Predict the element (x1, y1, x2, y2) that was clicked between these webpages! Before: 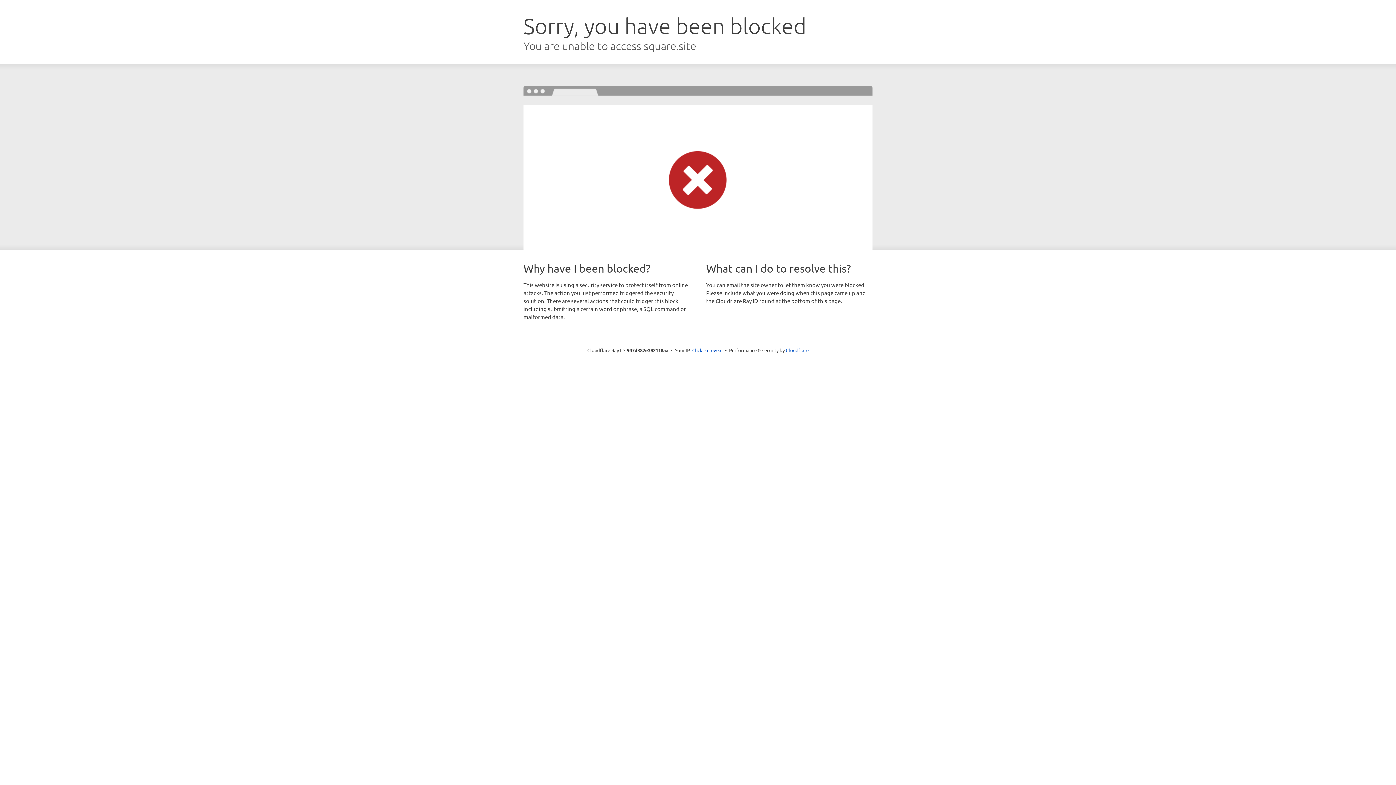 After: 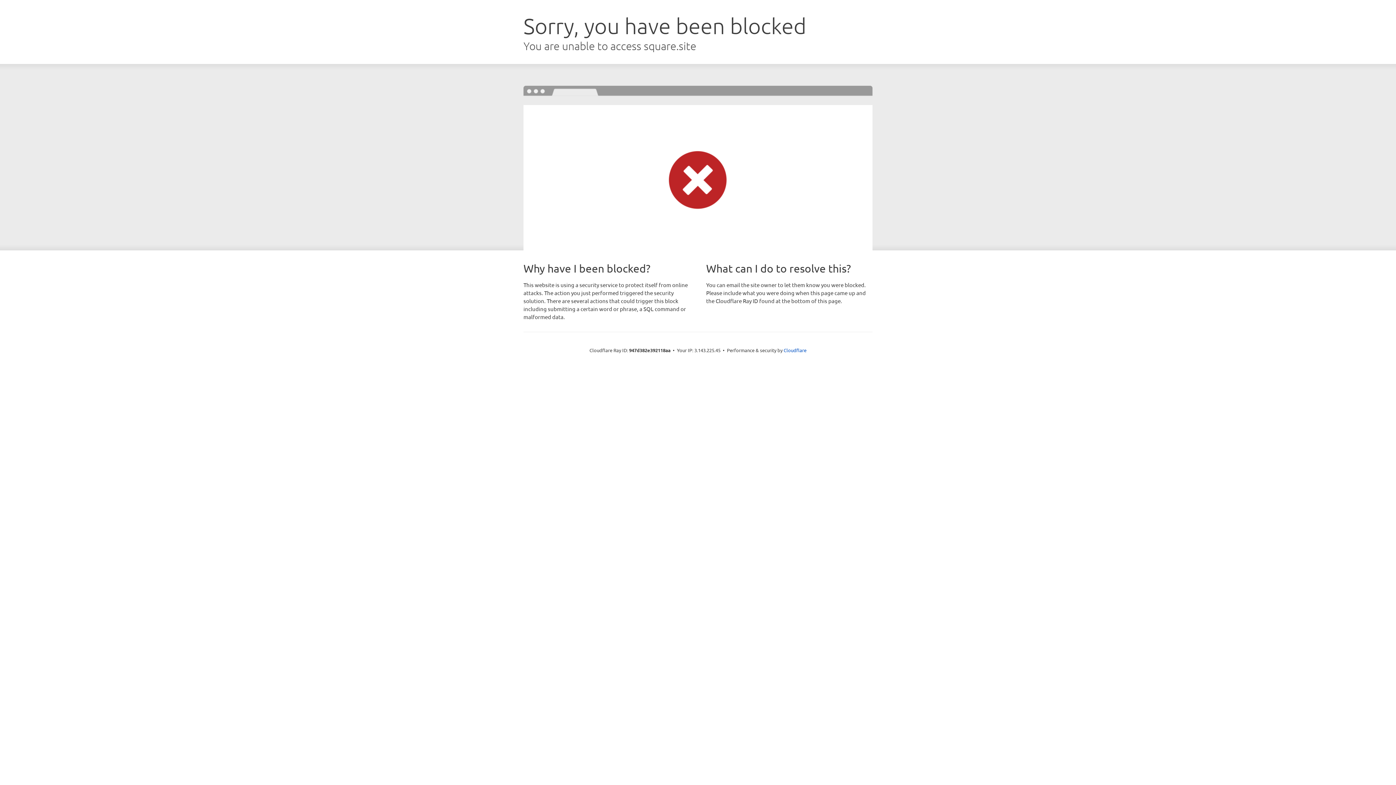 Action: bbox: (692, 346, 722, 353) label: Click to reveal